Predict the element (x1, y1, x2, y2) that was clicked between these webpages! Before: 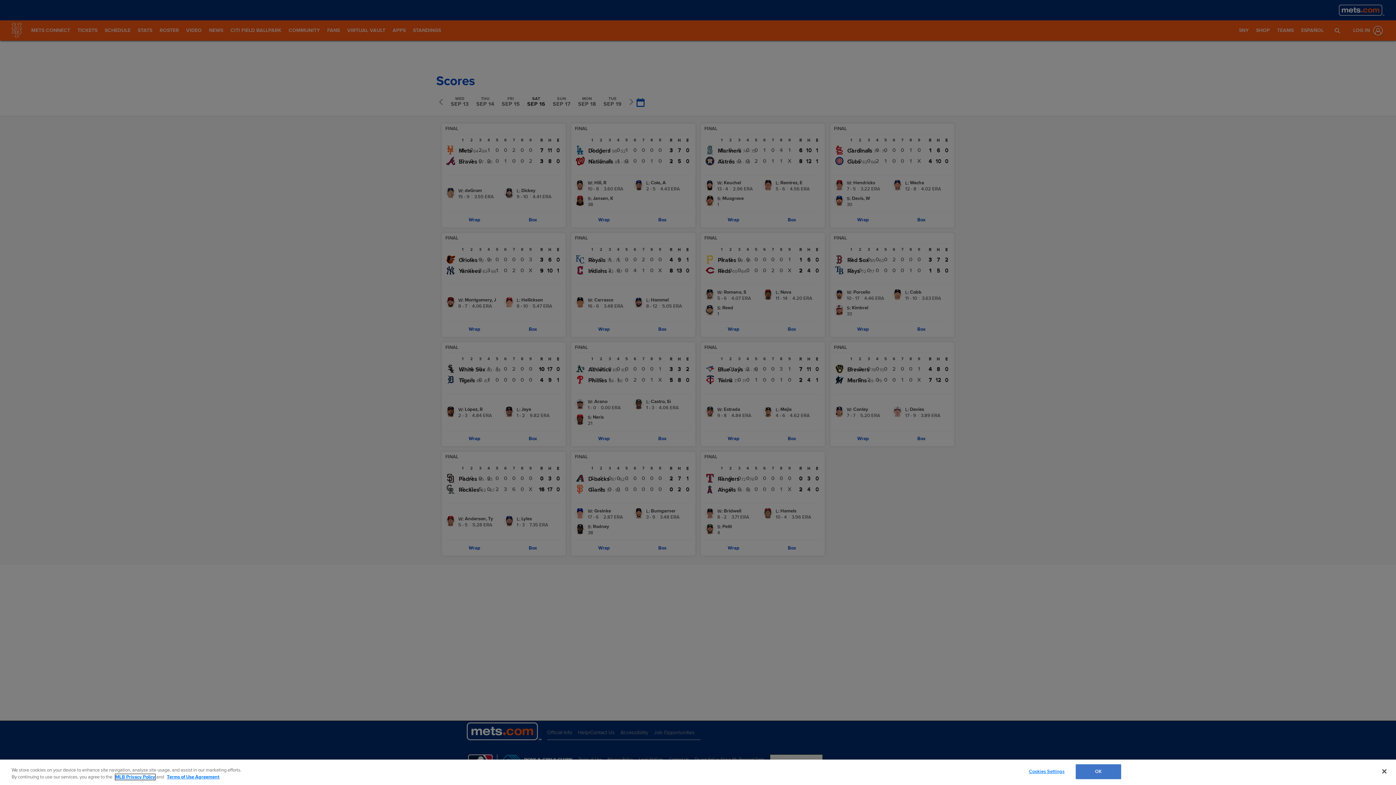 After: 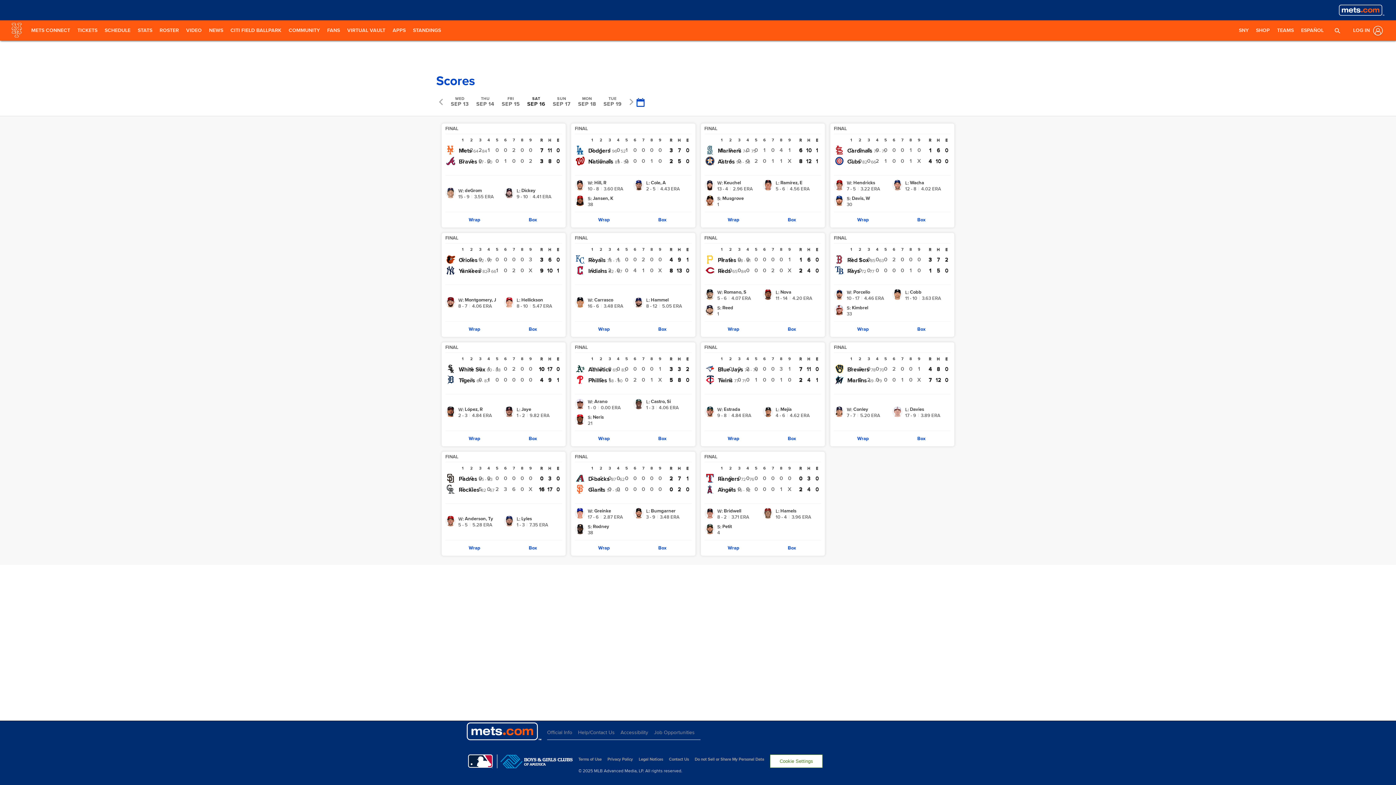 Action: label: OK bbox: (1075, 764, 1121, 779)